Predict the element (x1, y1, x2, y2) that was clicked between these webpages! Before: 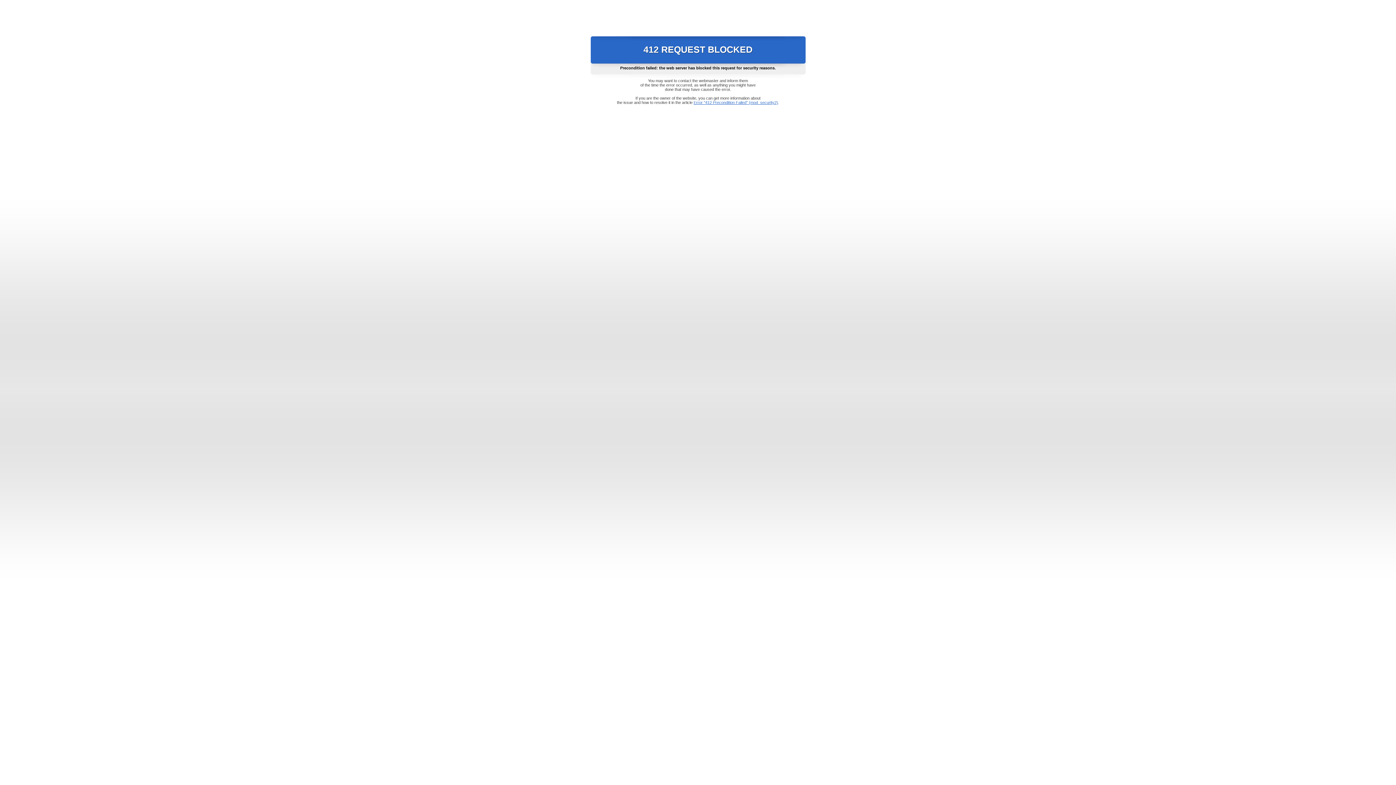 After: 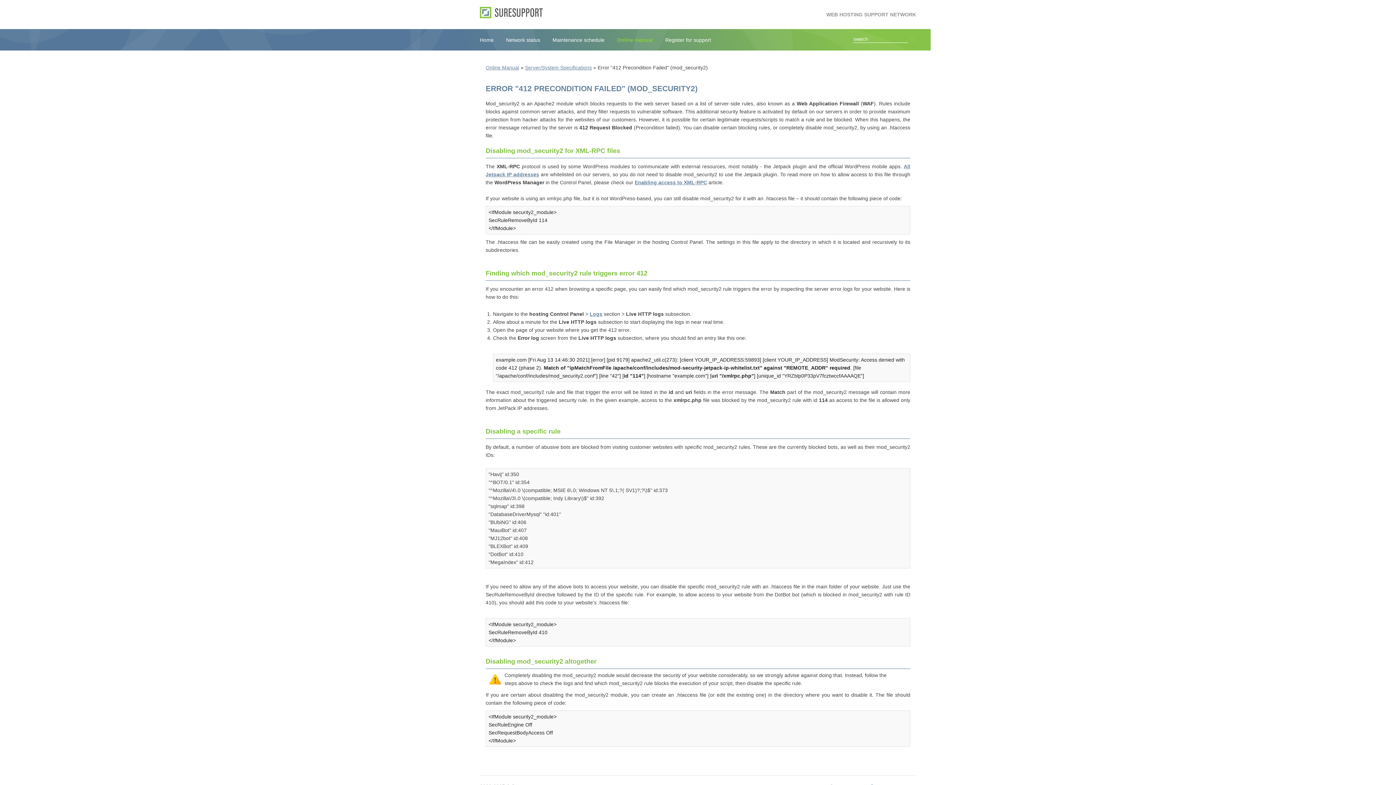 Action: bbox: (693, 100, 778, 104) label: Error "412 Precondition Failed" (mod_security2)